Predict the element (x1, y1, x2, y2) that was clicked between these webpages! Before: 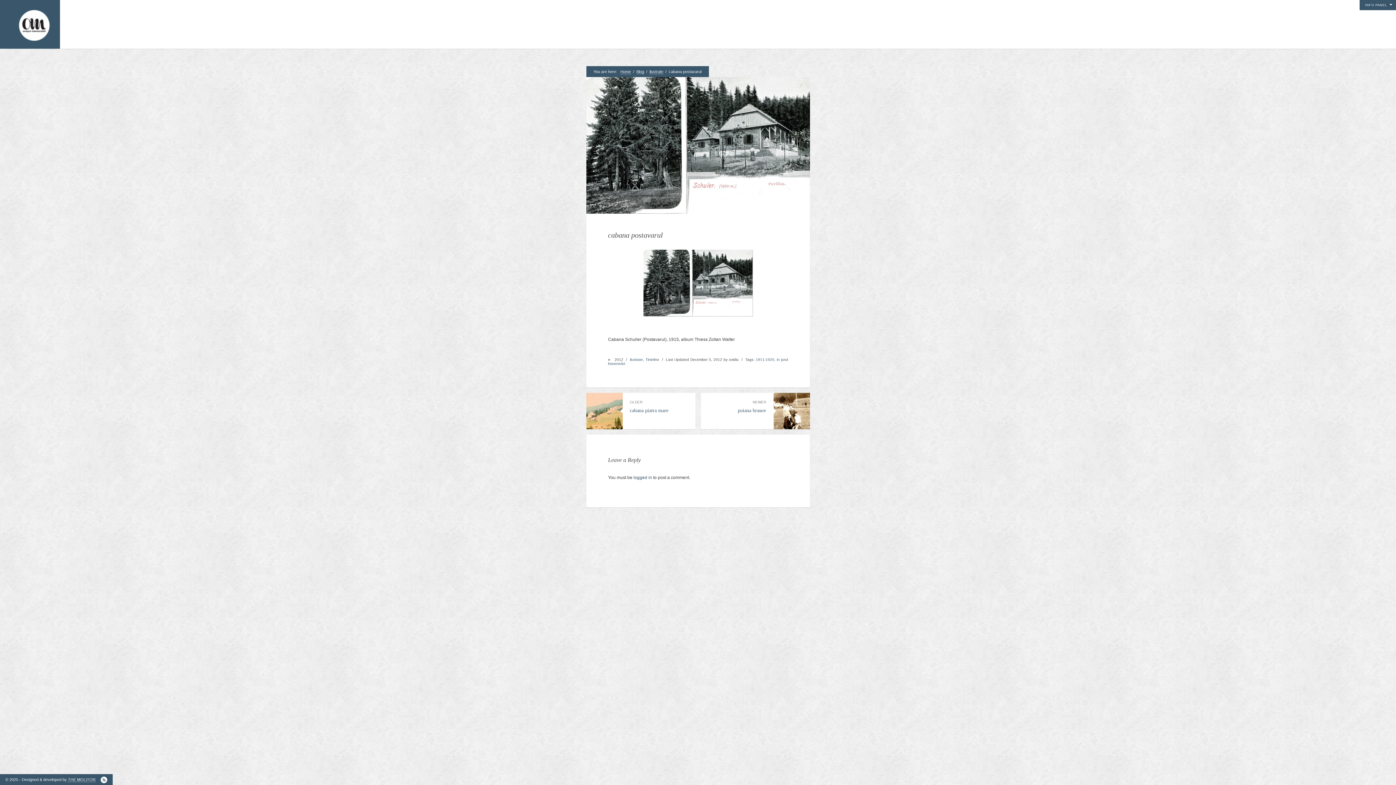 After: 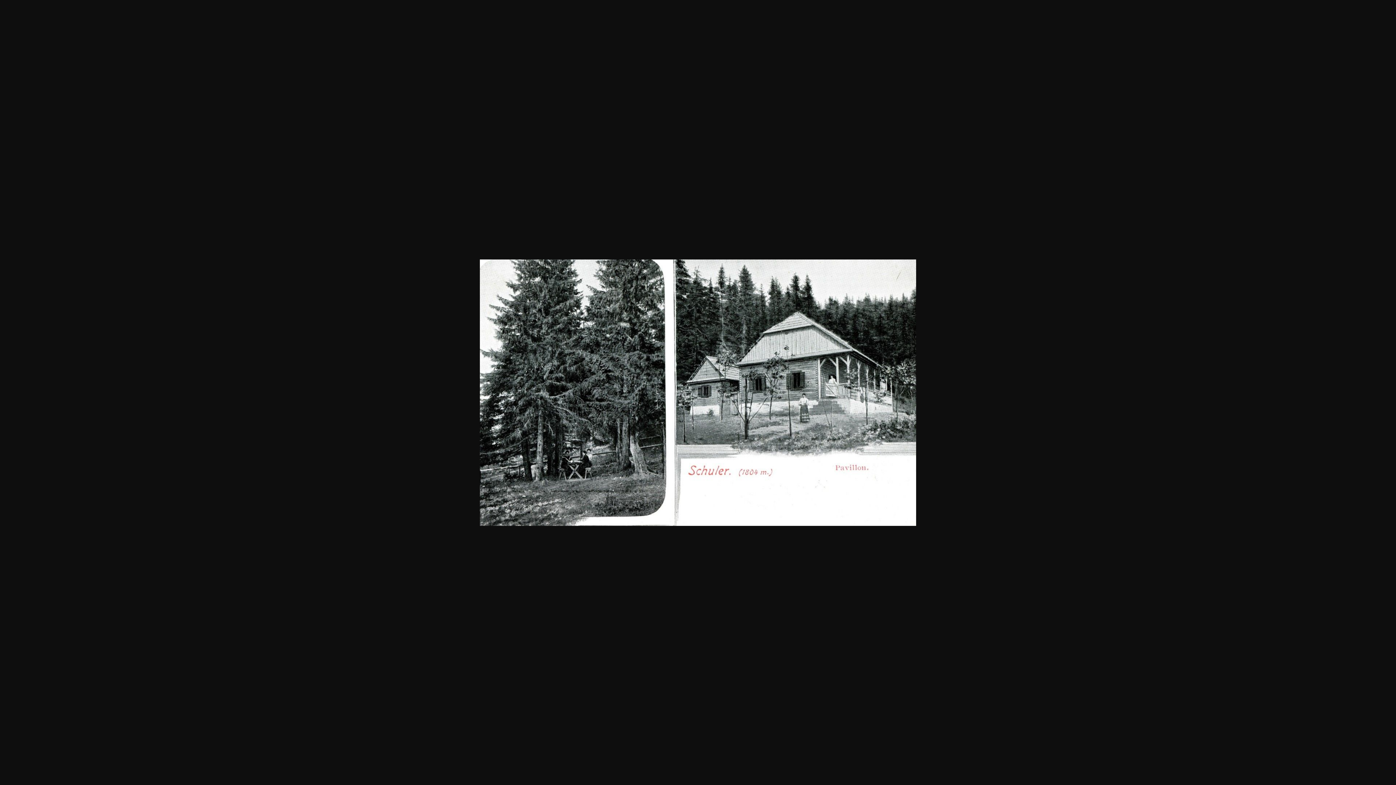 Action: bbox: (643, 312, 752, 317)